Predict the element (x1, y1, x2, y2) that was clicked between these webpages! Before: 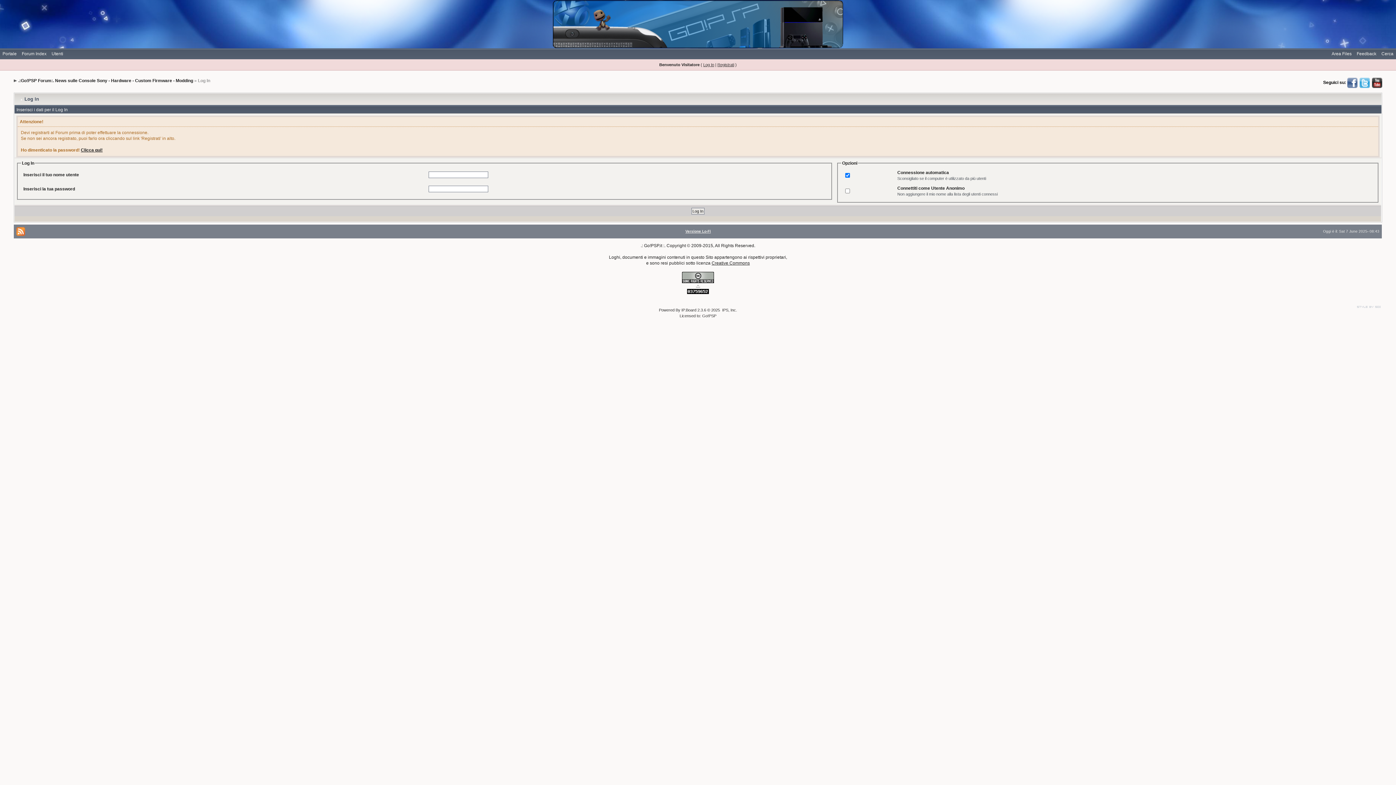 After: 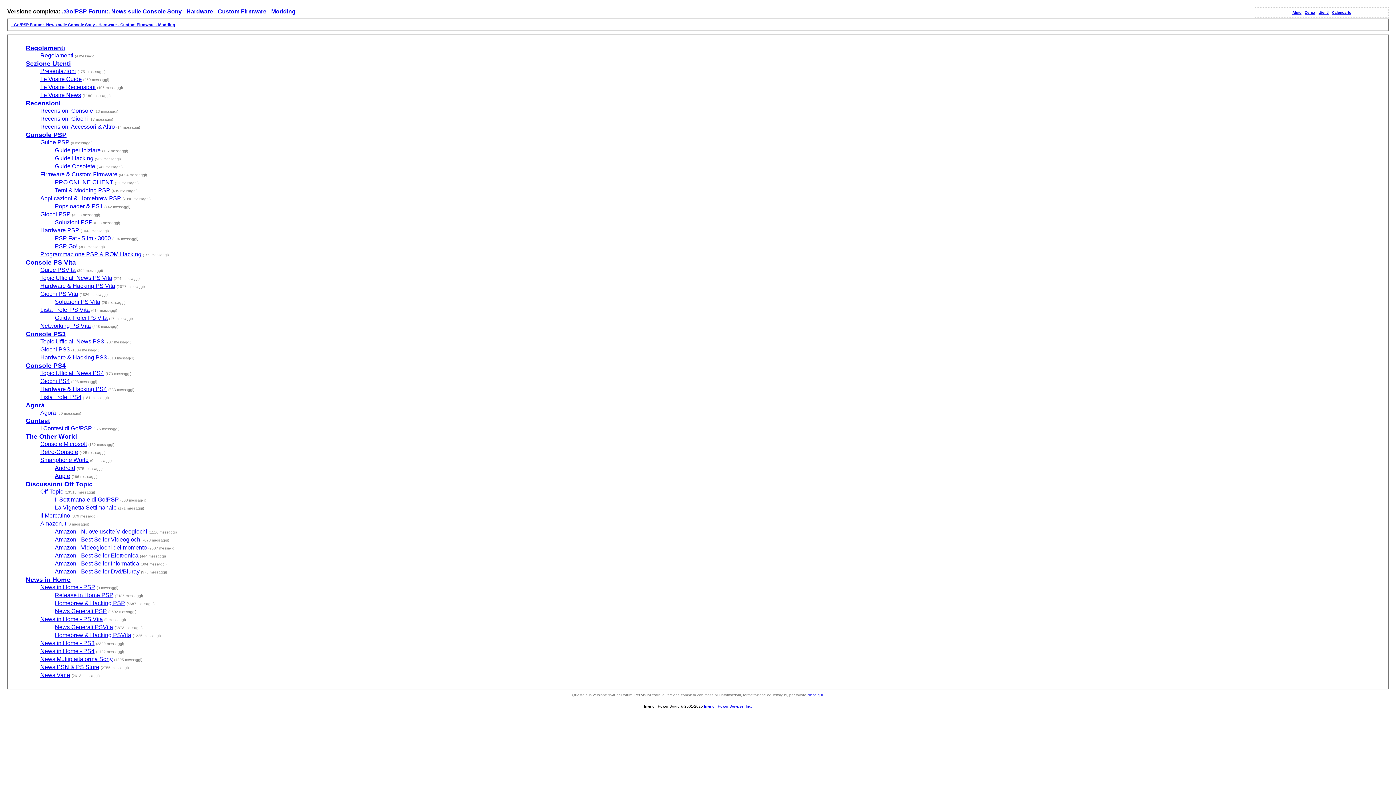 Action: label: Versione Lo-Fi bbox: (685, 229, 711, 233)